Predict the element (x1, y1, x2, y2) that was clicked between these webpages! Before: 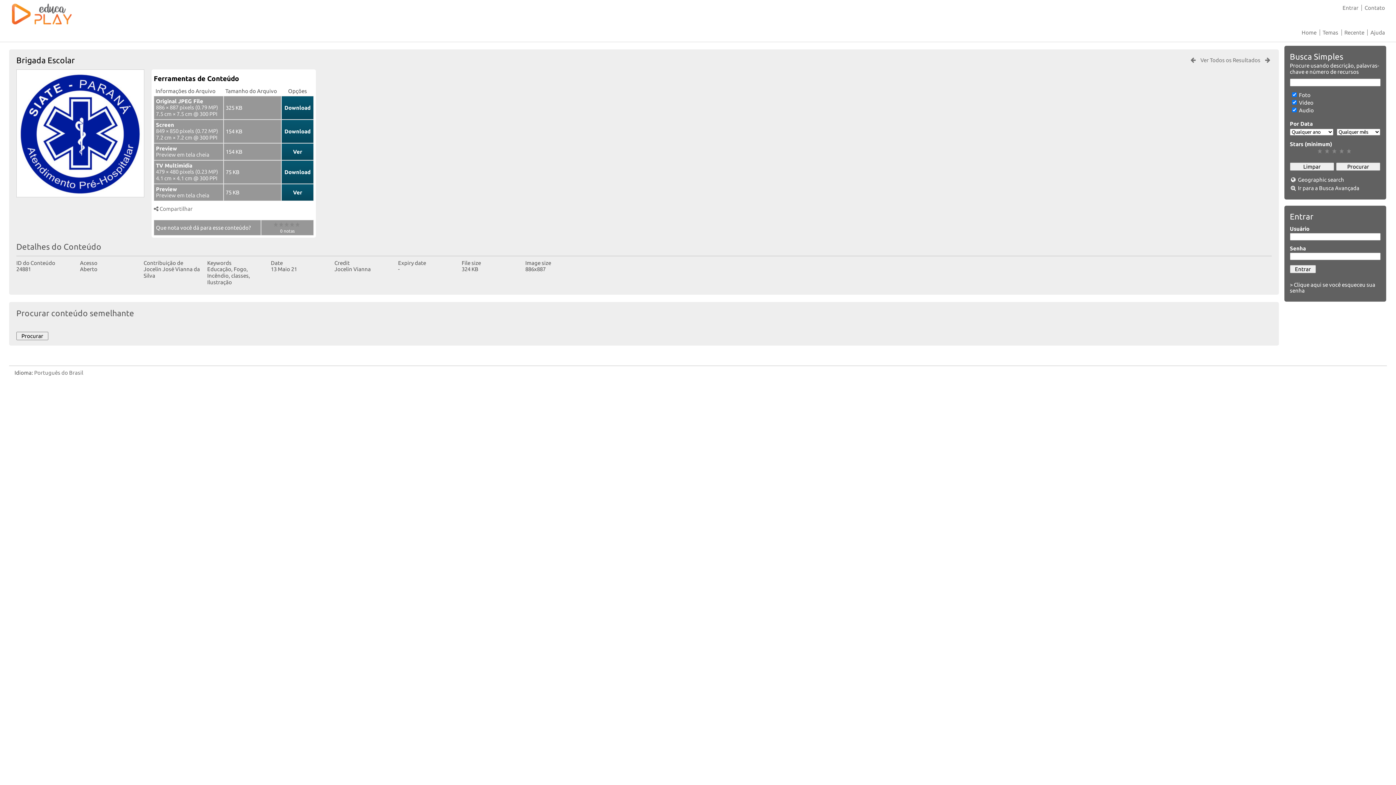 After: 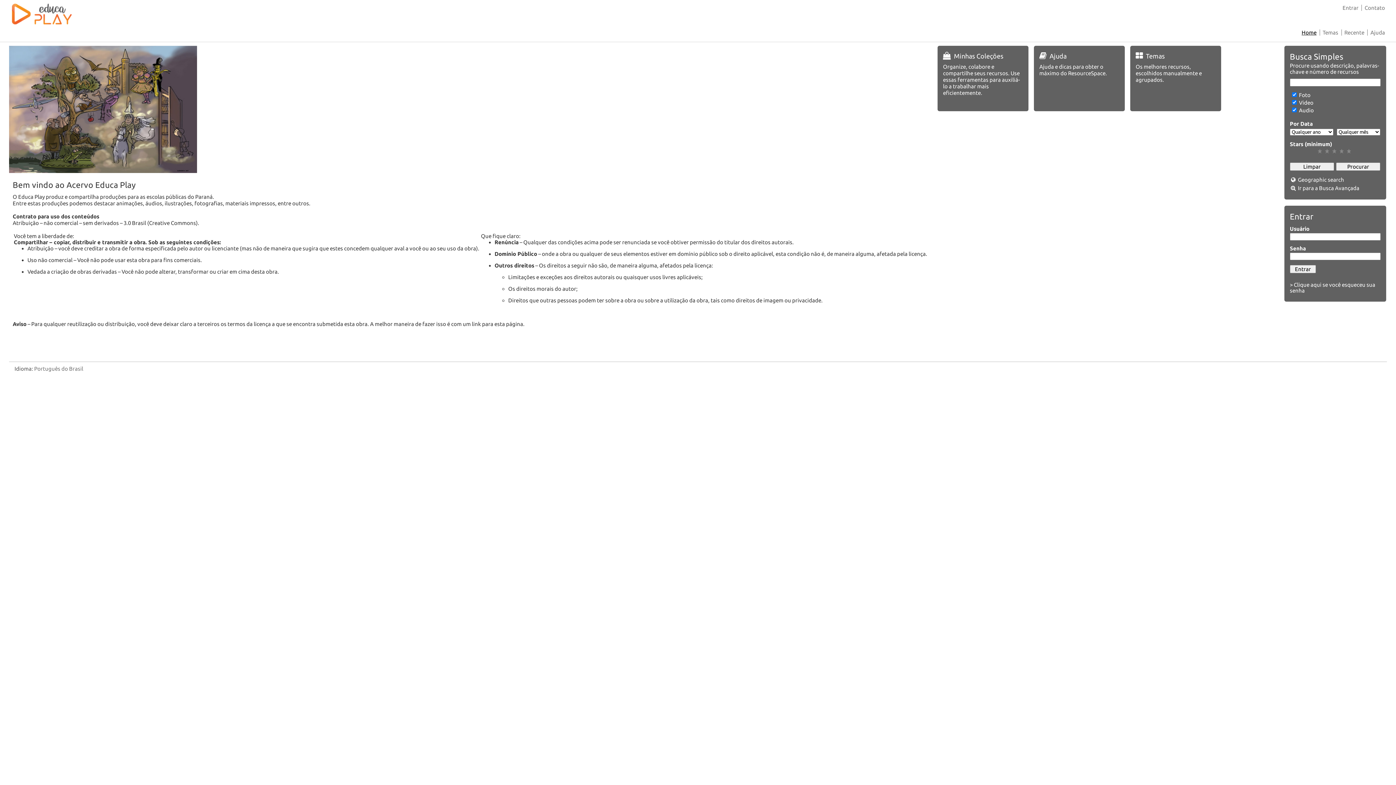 Action: bbox: (1302, 29, 1316, 35) label: Home